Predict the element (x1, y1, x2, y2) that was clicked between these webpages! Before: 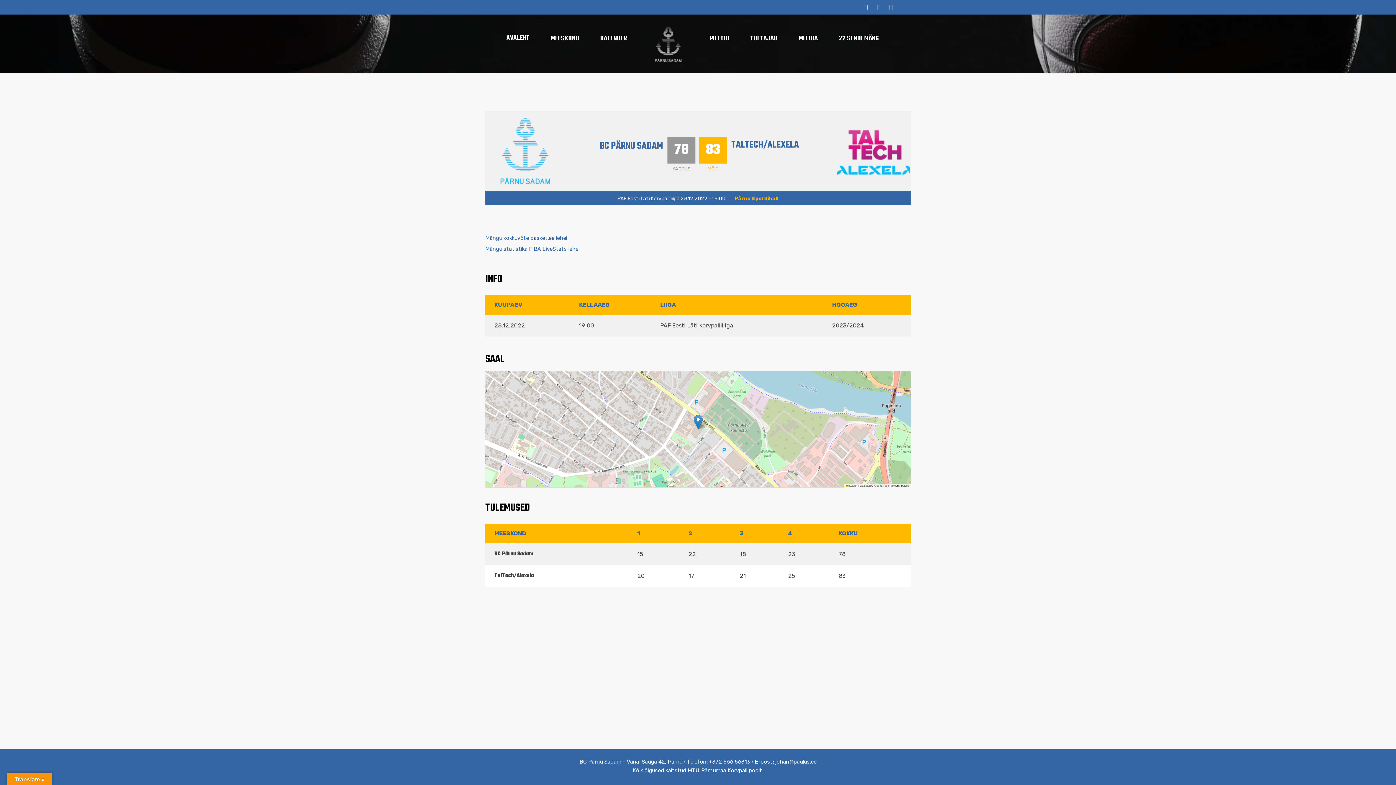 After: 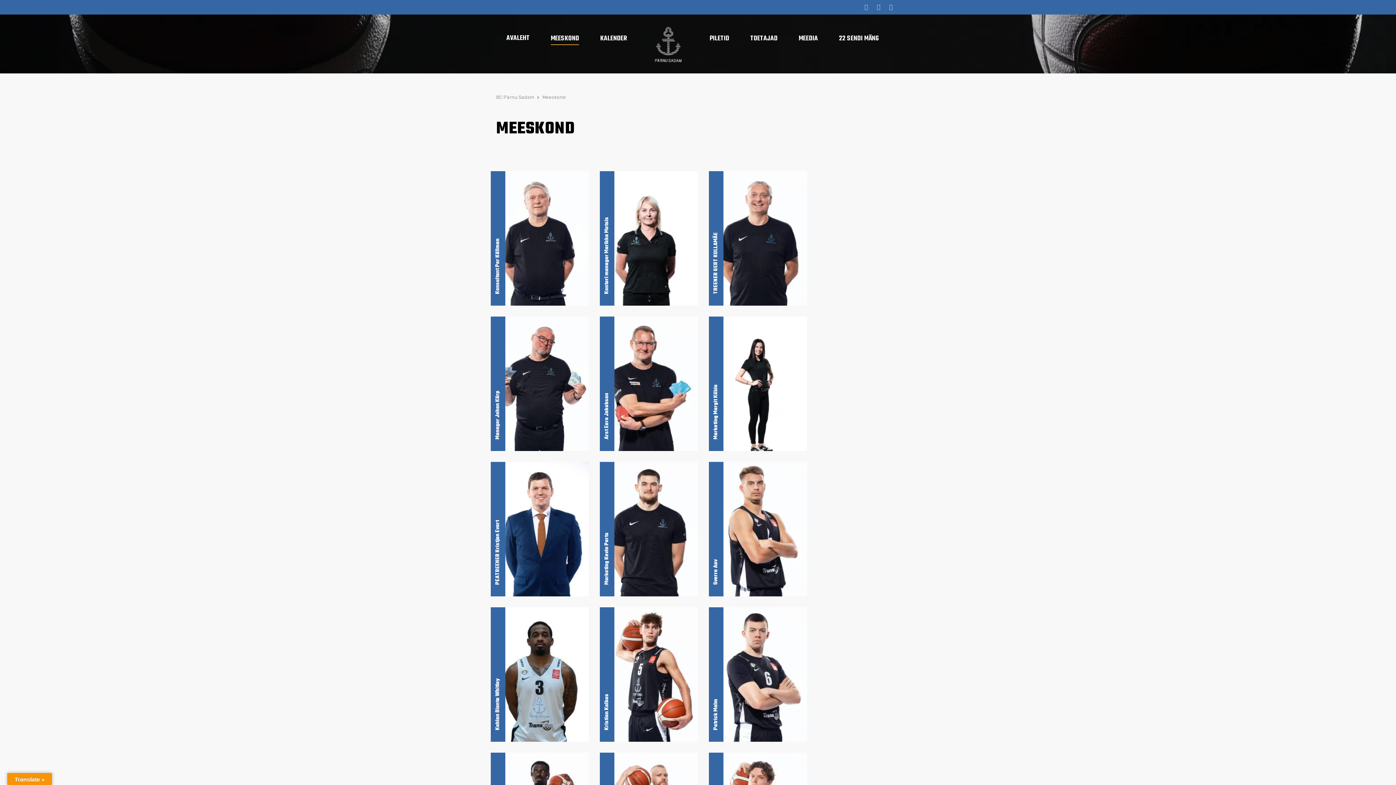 Action: bbox: (540, 25, 589, 51) label: MEESKOND